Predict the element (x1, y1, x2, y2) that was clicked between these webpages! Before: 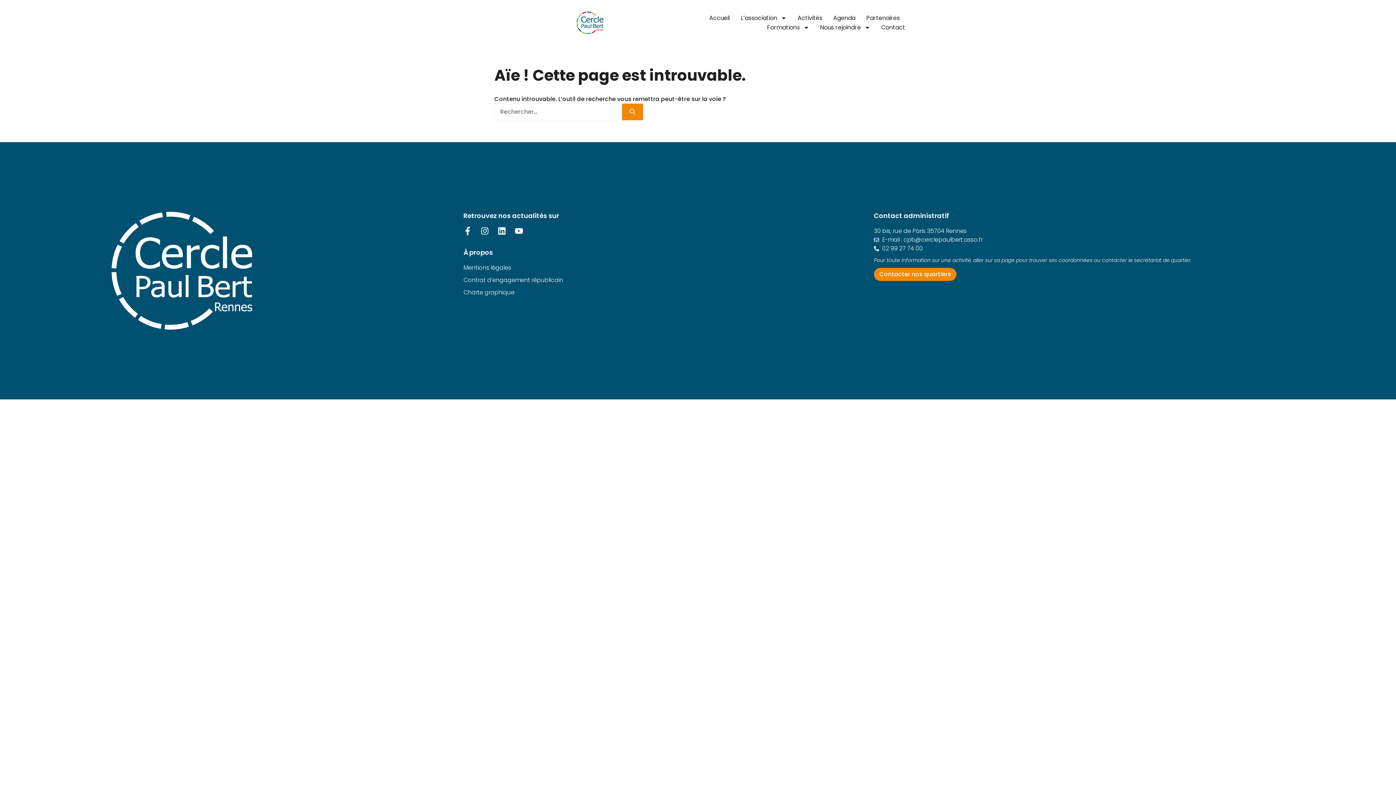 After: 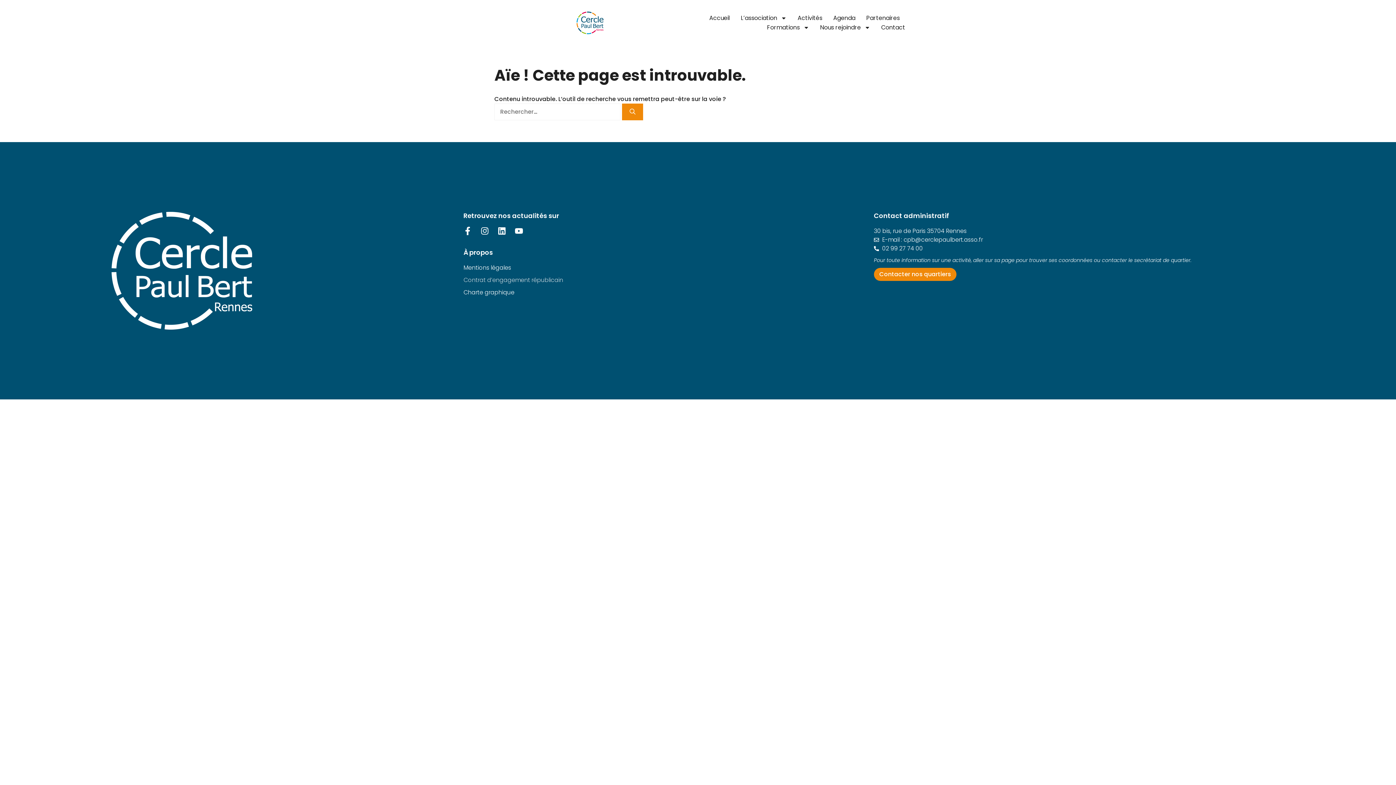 Action: label: Contrat d’engagement républicain bbox: (463, 275, 872, 284)